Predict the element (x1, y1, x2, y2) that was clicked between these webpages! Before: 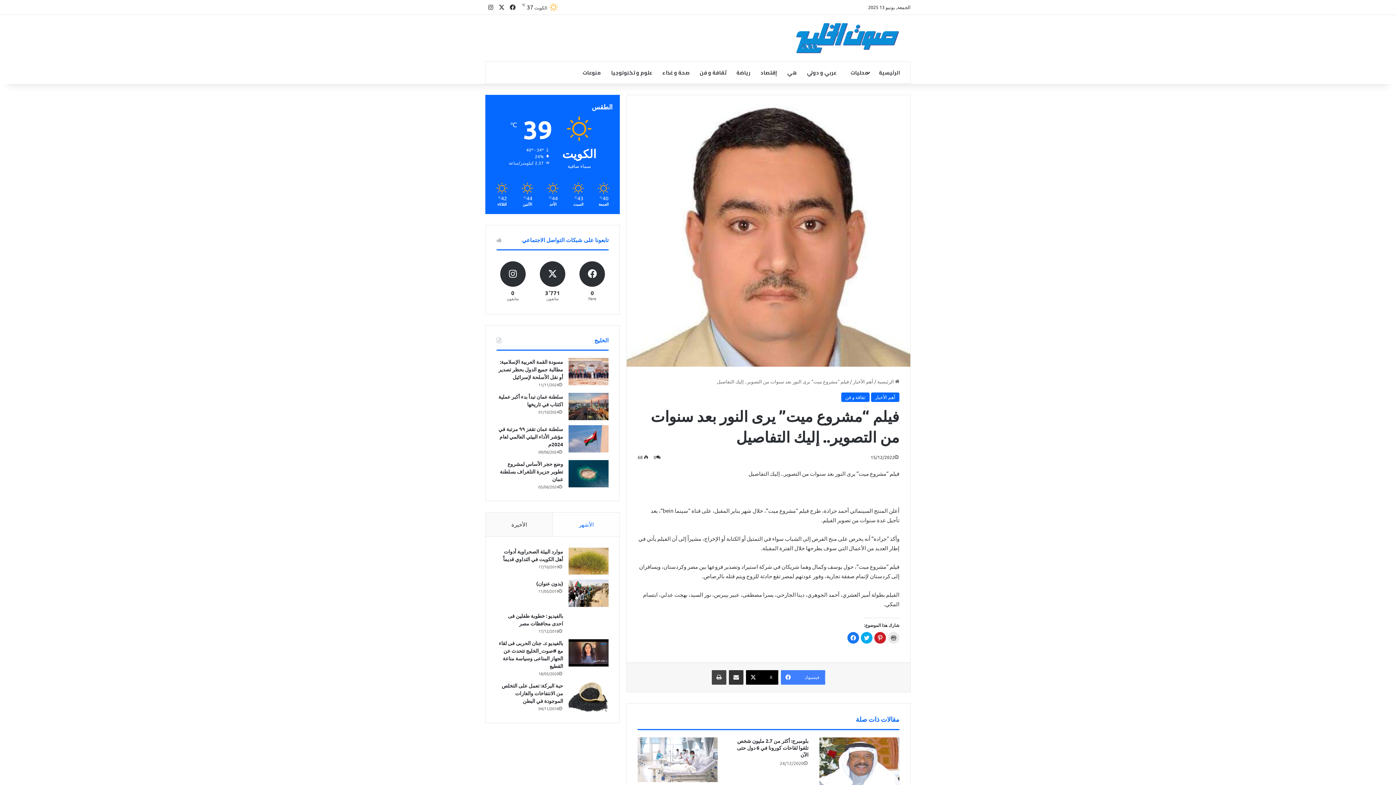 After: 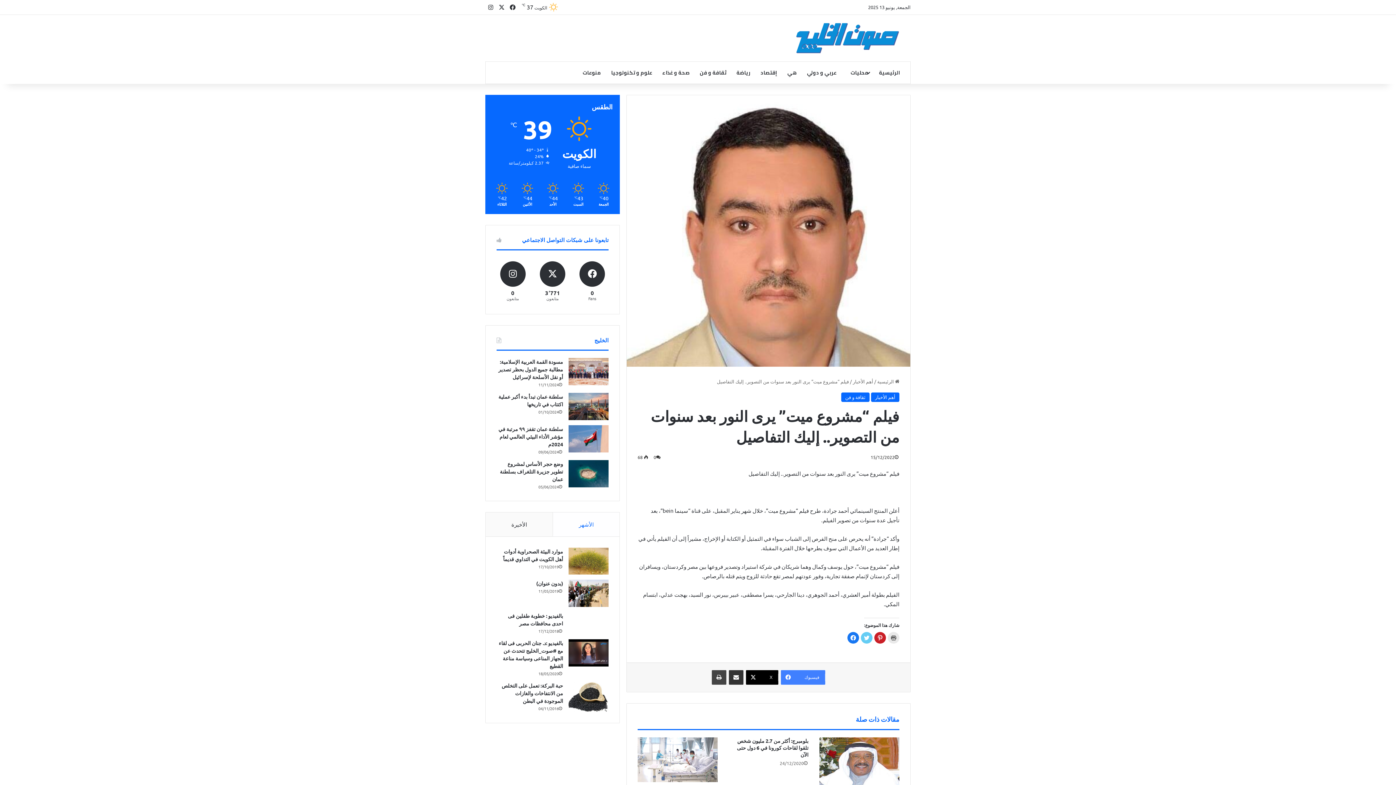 Action: label: اضغط للمشاركة على تويتر (فتح في نافذة جديدة) bbox: (861, 632, 872, 643)